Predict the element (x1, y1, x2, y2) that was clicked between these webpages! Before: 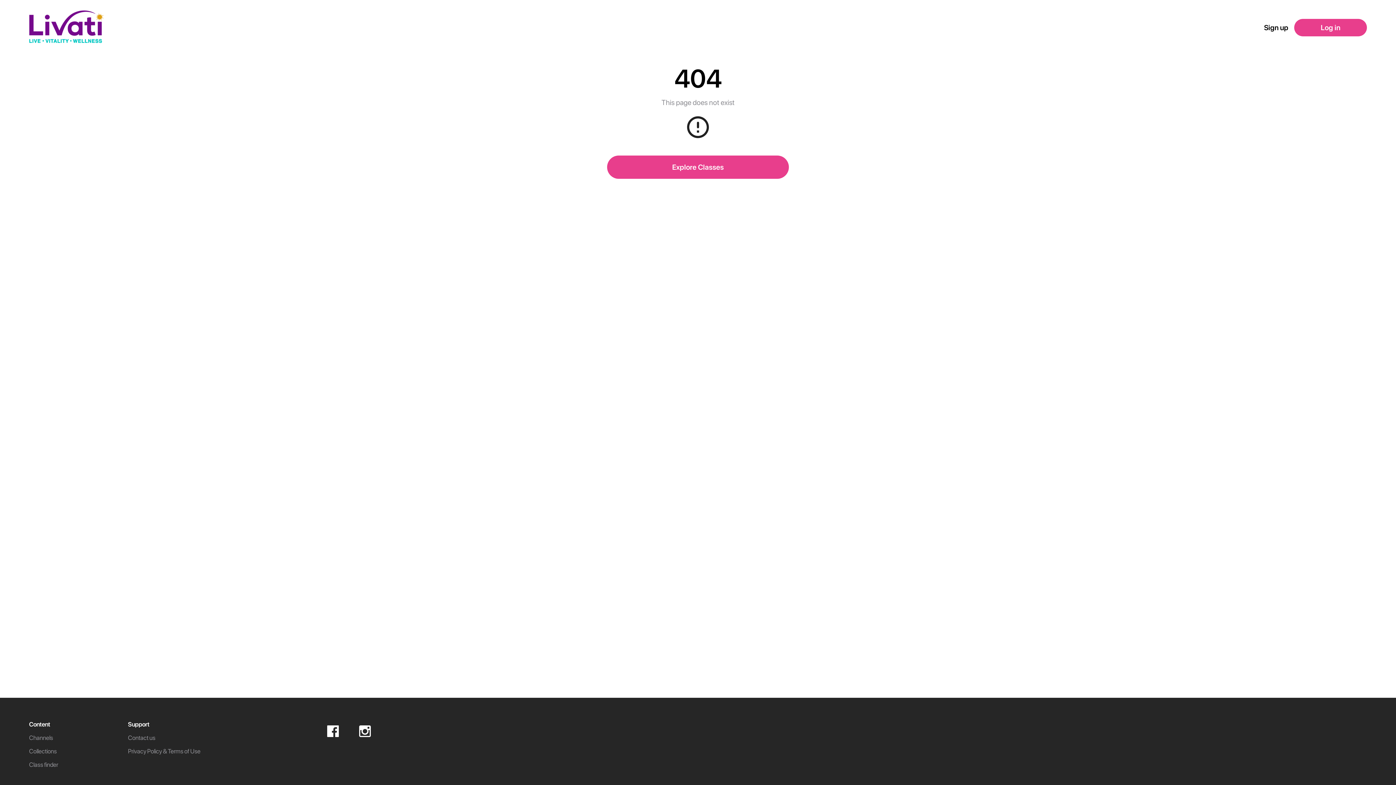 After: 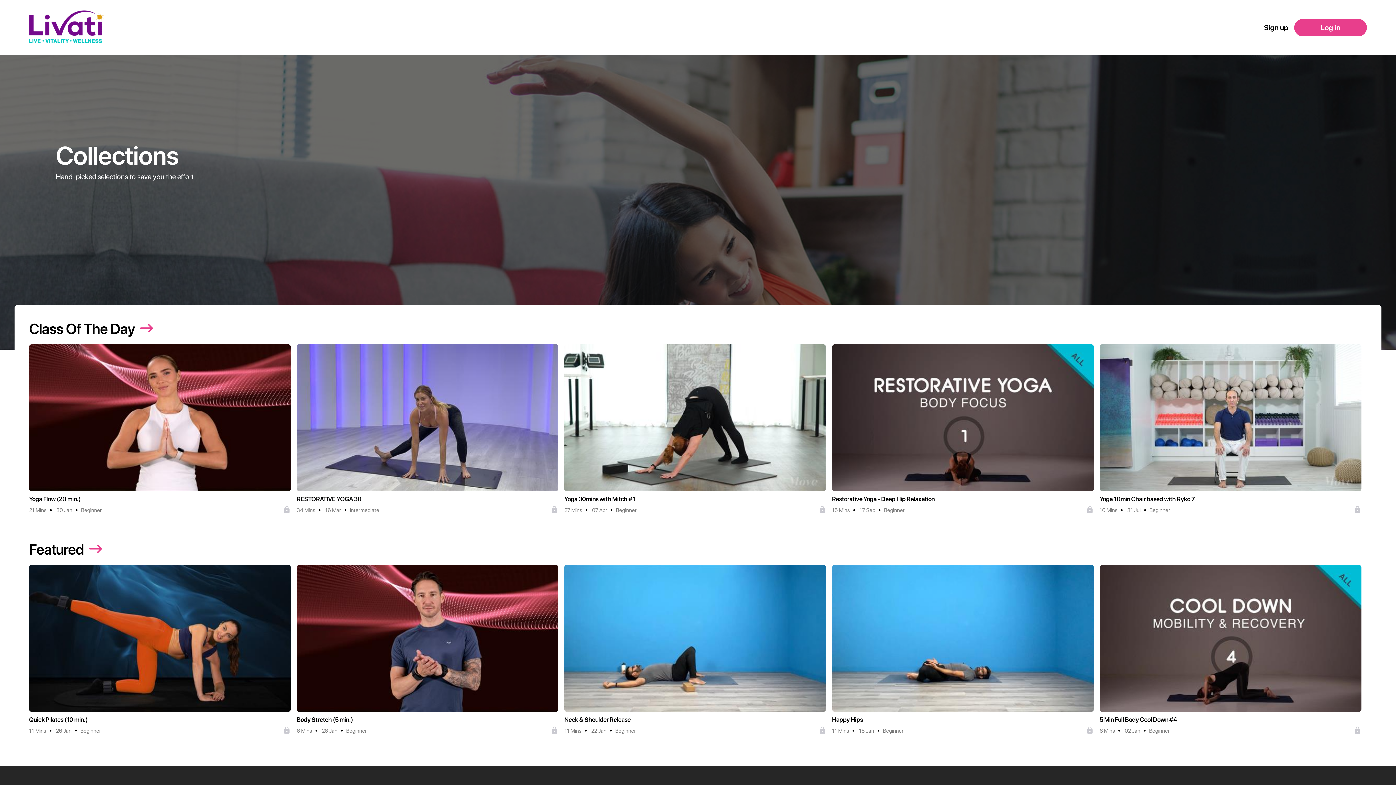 Action: bbox: (29, 747, 56, 755) label: Collections